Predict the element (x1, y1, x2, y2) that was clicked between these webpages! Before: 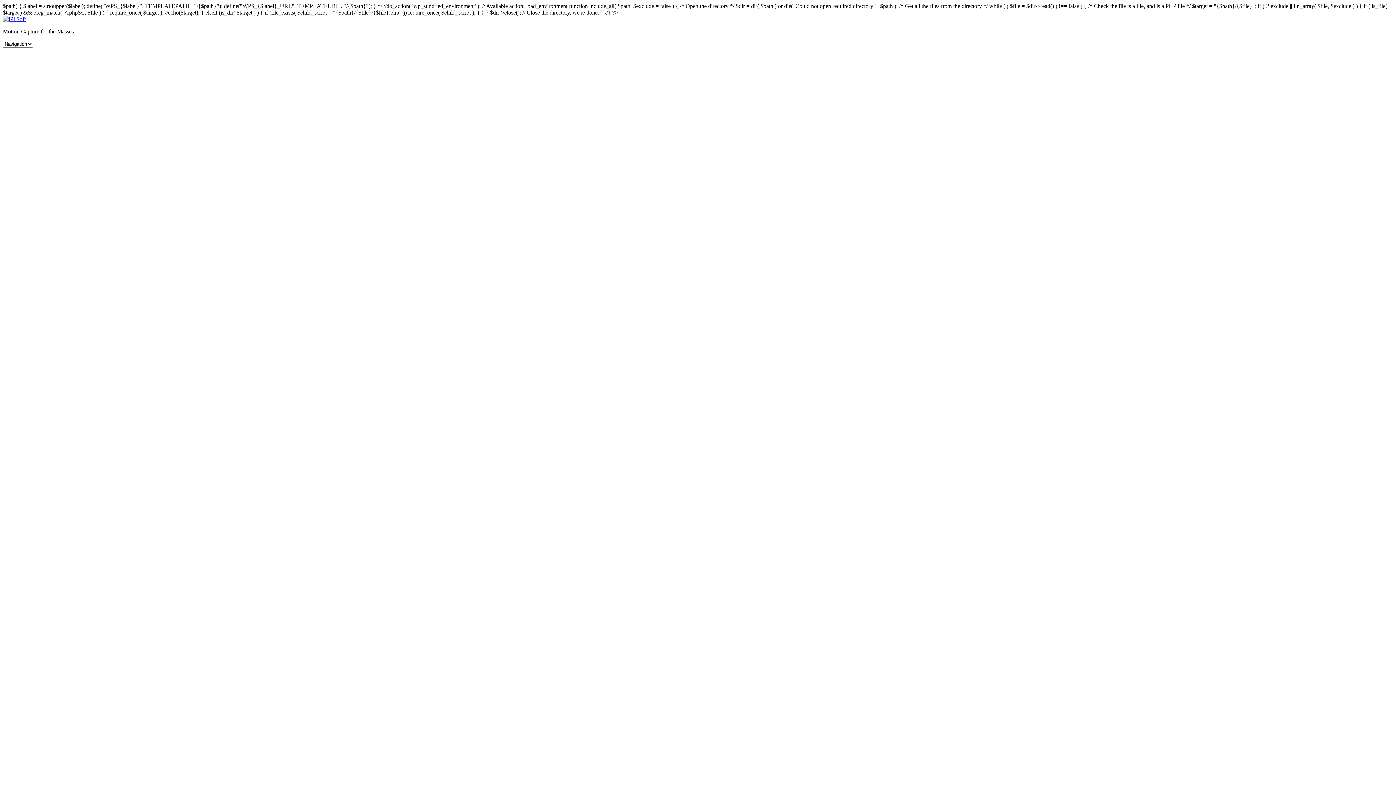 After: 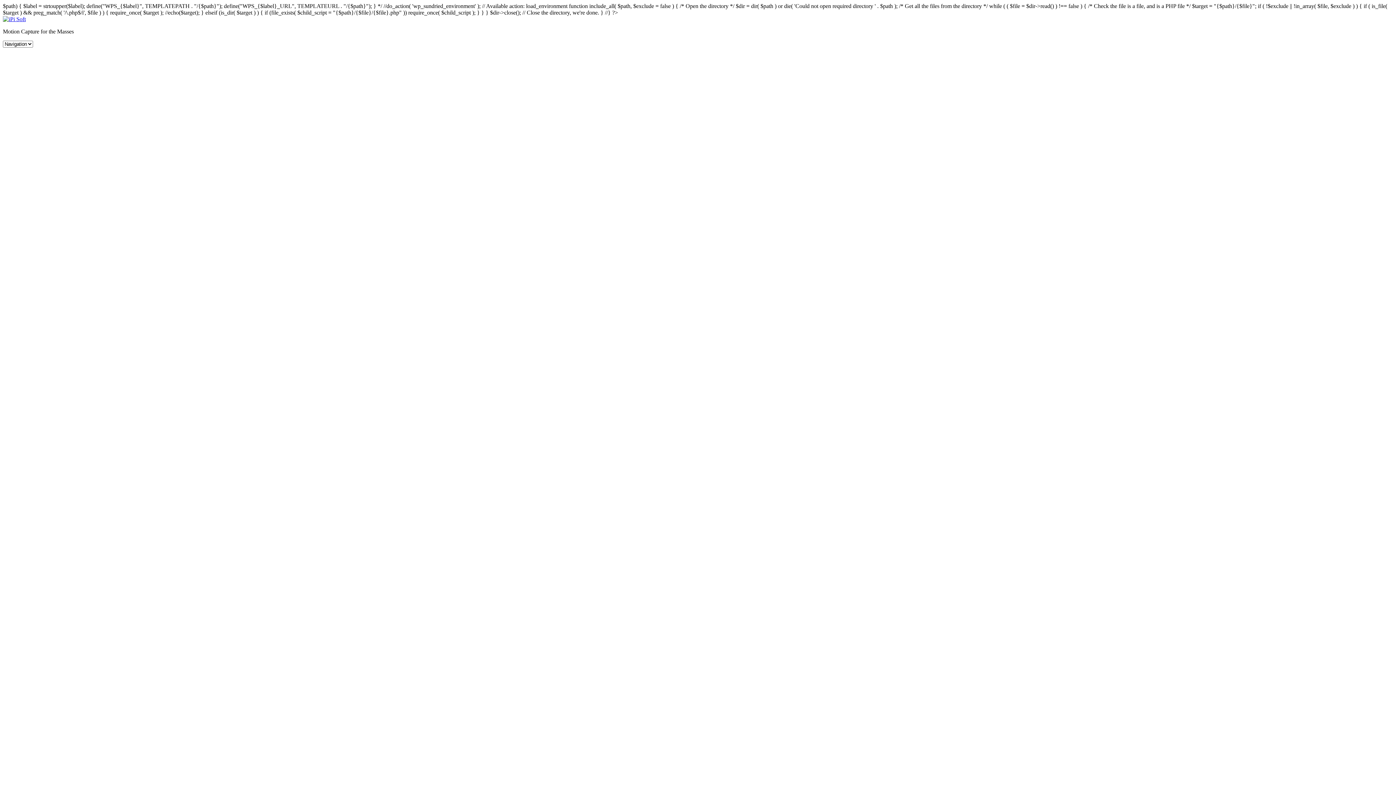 Action: bbox: (2, 16, 25, 22)